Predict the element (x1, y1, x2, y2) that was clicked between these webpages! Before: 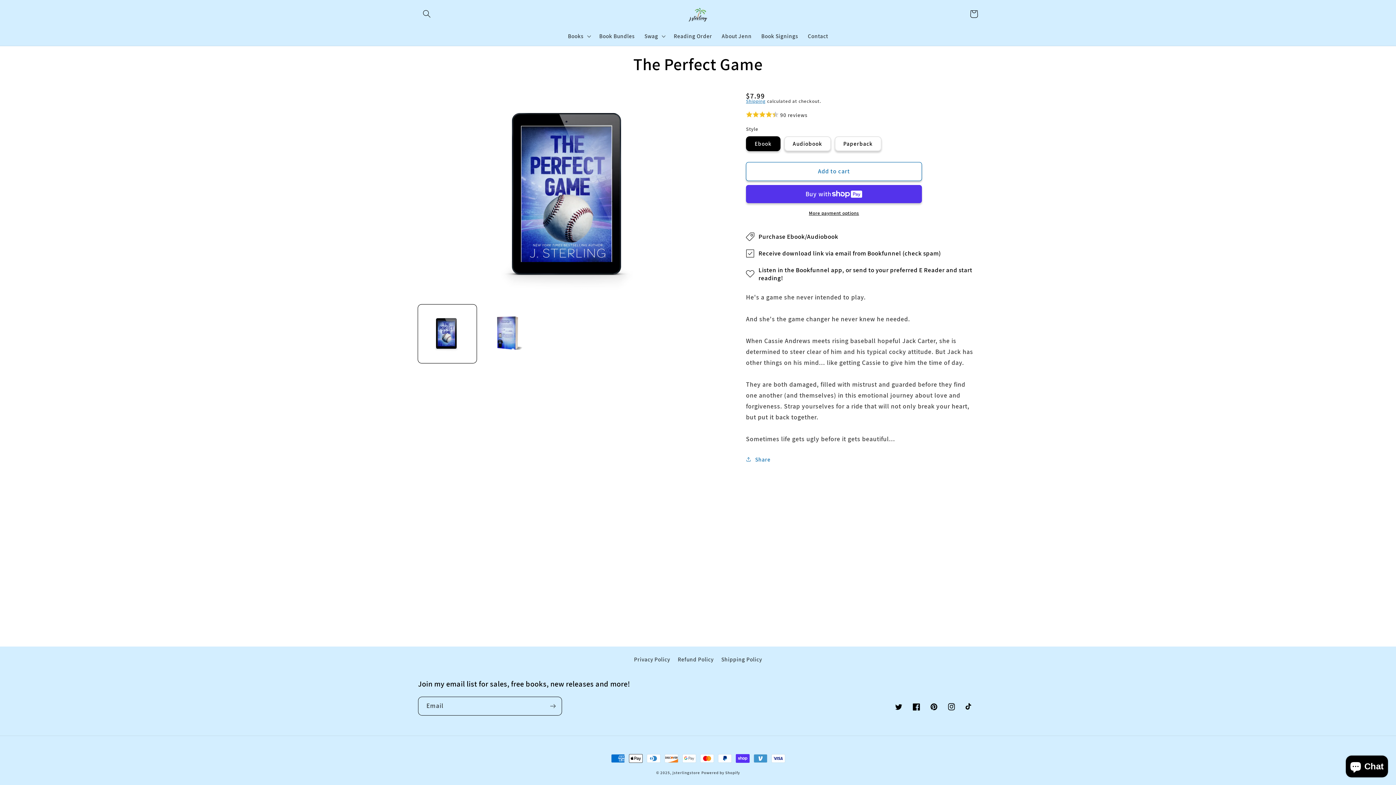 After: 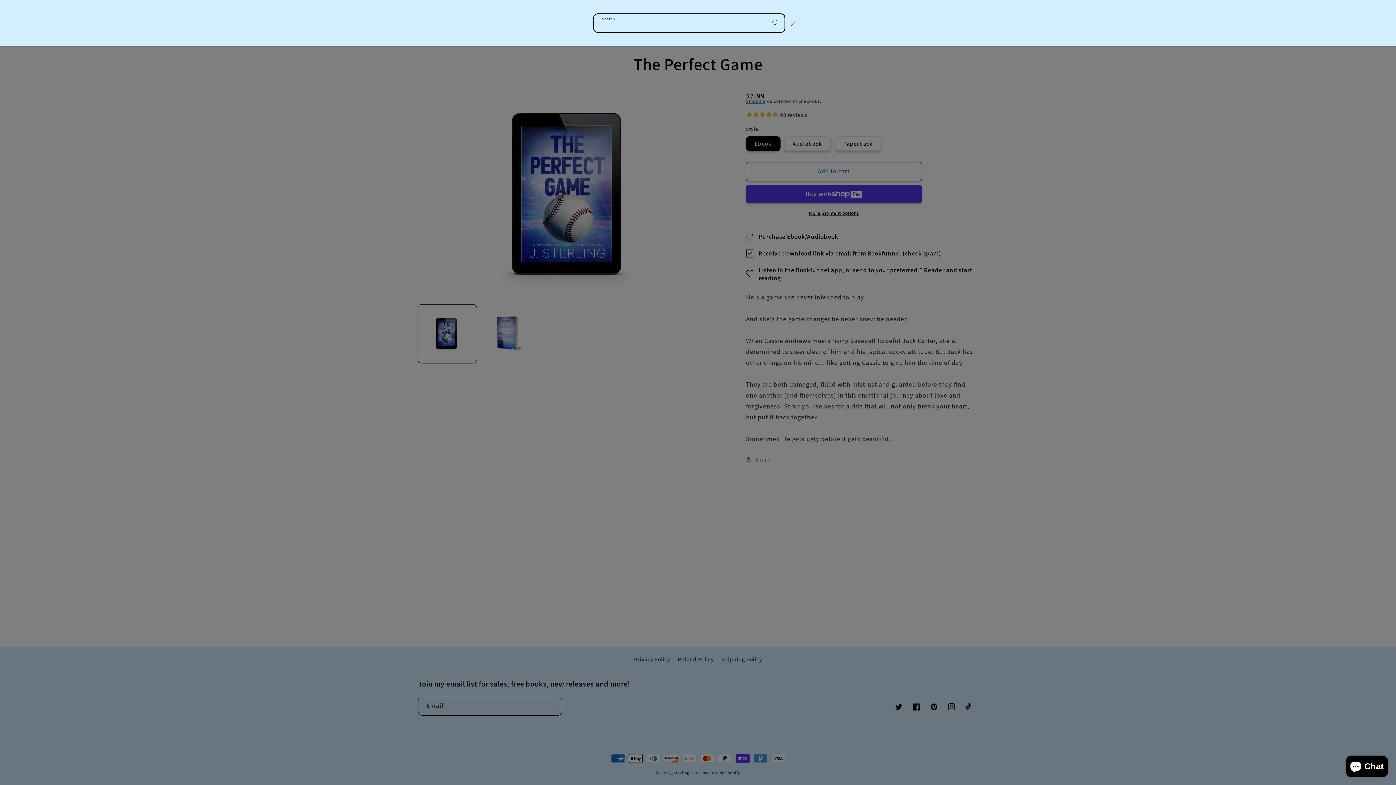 Action: bbox: (418, 5, 435, 22) label: Search